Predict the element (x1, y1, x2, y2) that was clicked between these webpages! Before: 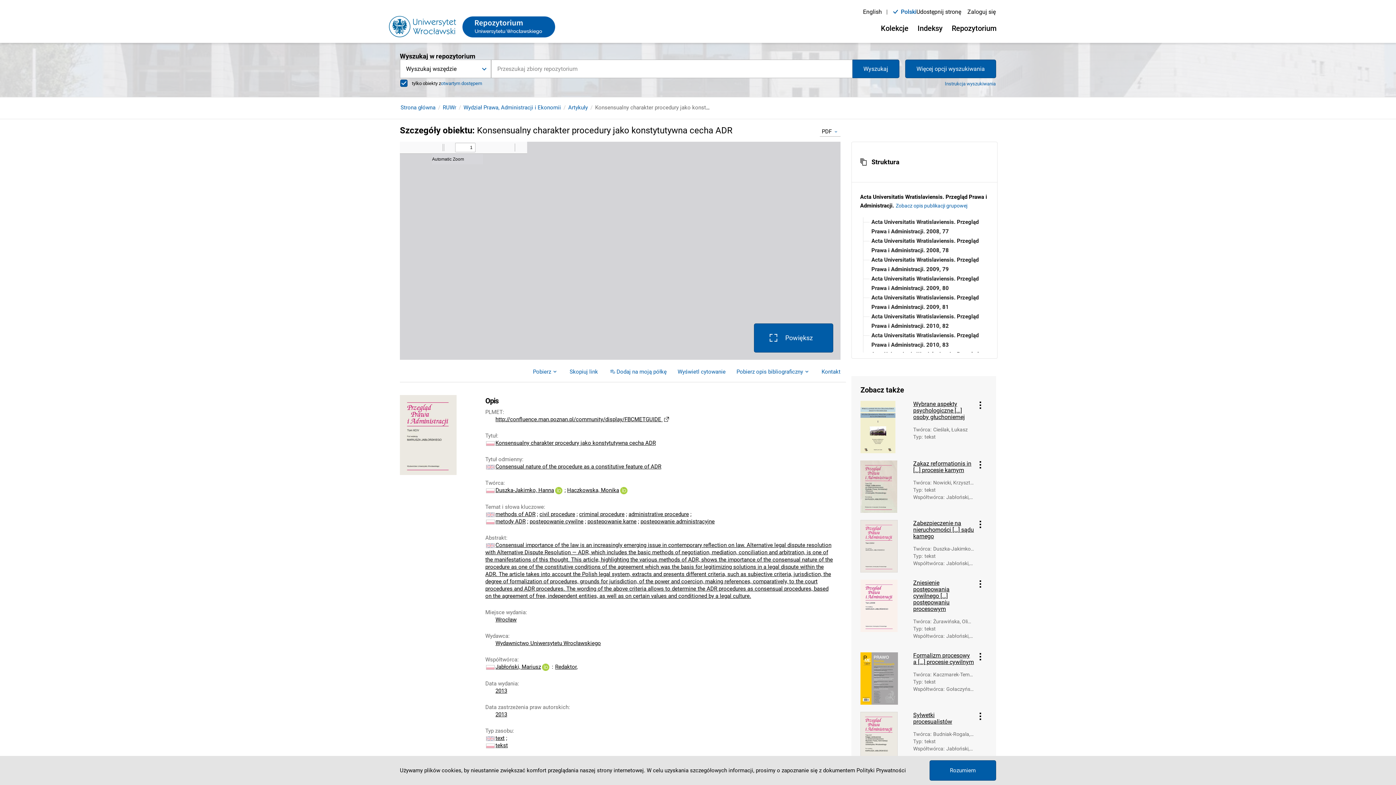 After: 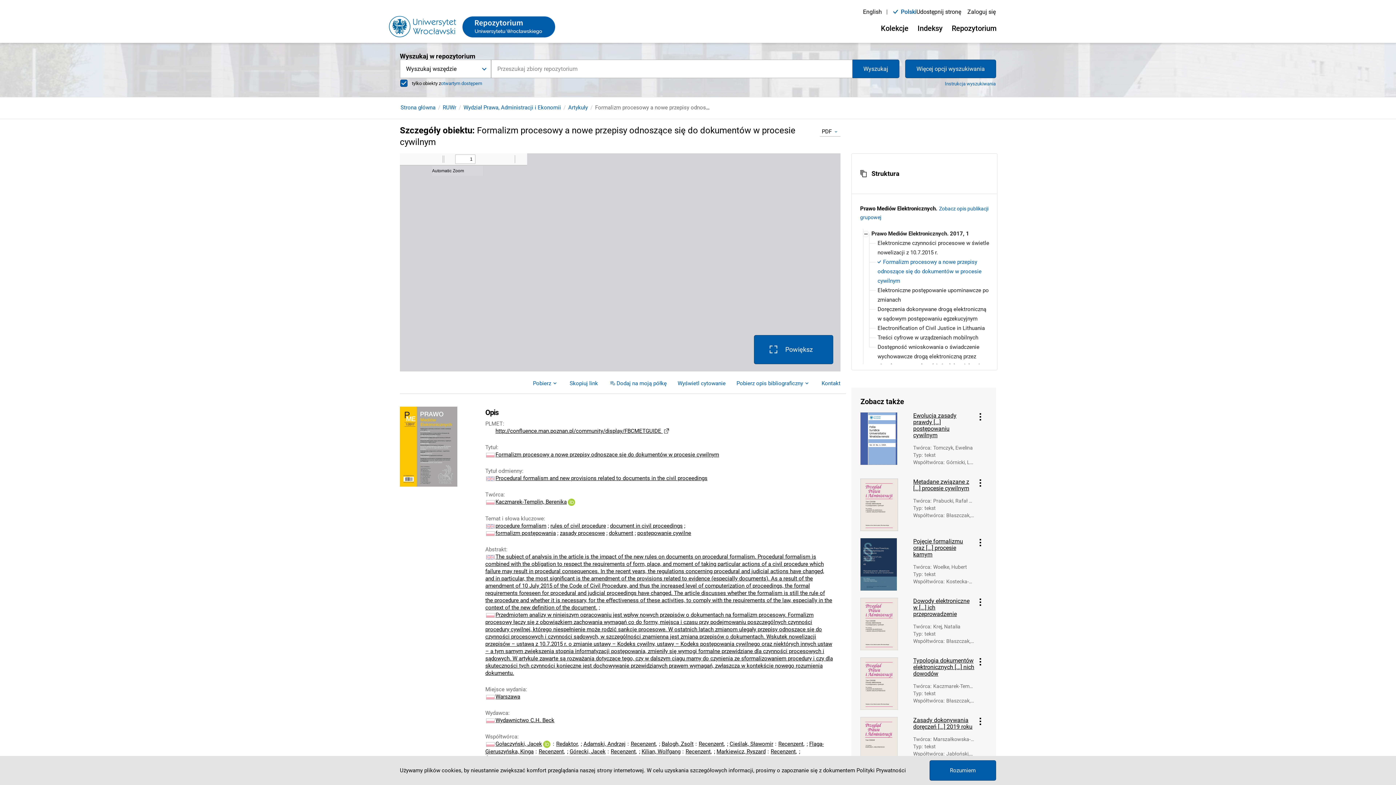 Action: bbox: (860, 652, 908, 705)